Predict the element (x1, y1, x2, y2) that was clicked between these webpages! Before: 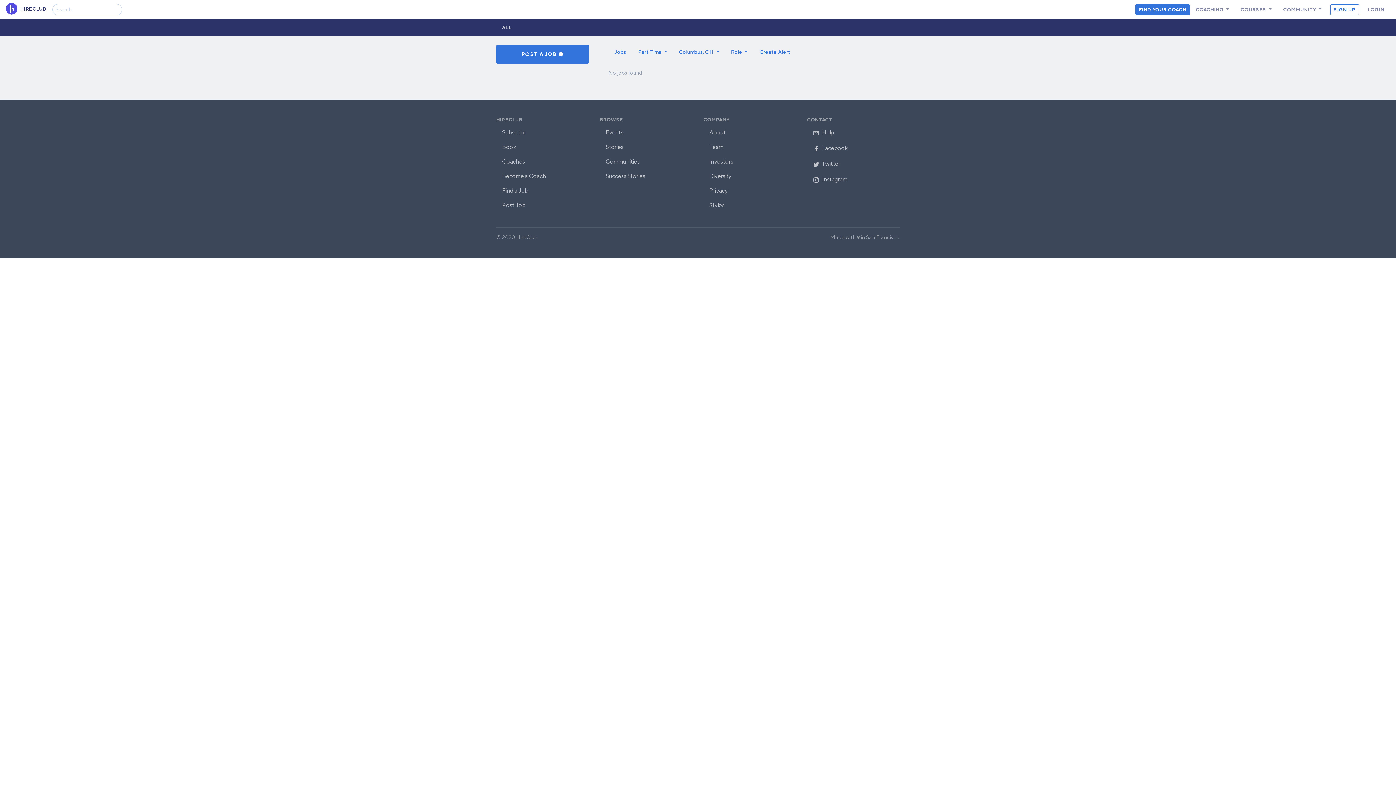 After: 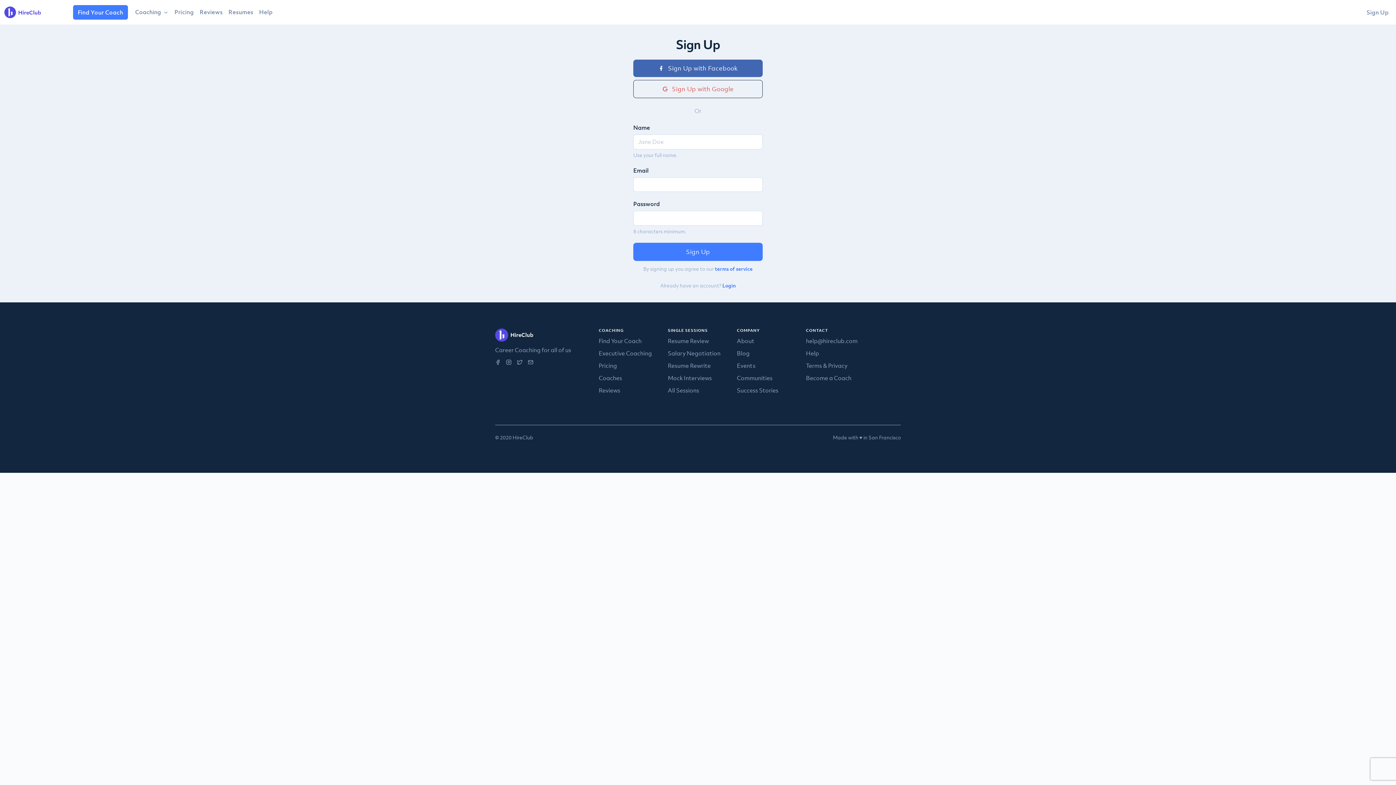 Action: bbox: (1330, 4, 1359, 14) label: SIGN UP